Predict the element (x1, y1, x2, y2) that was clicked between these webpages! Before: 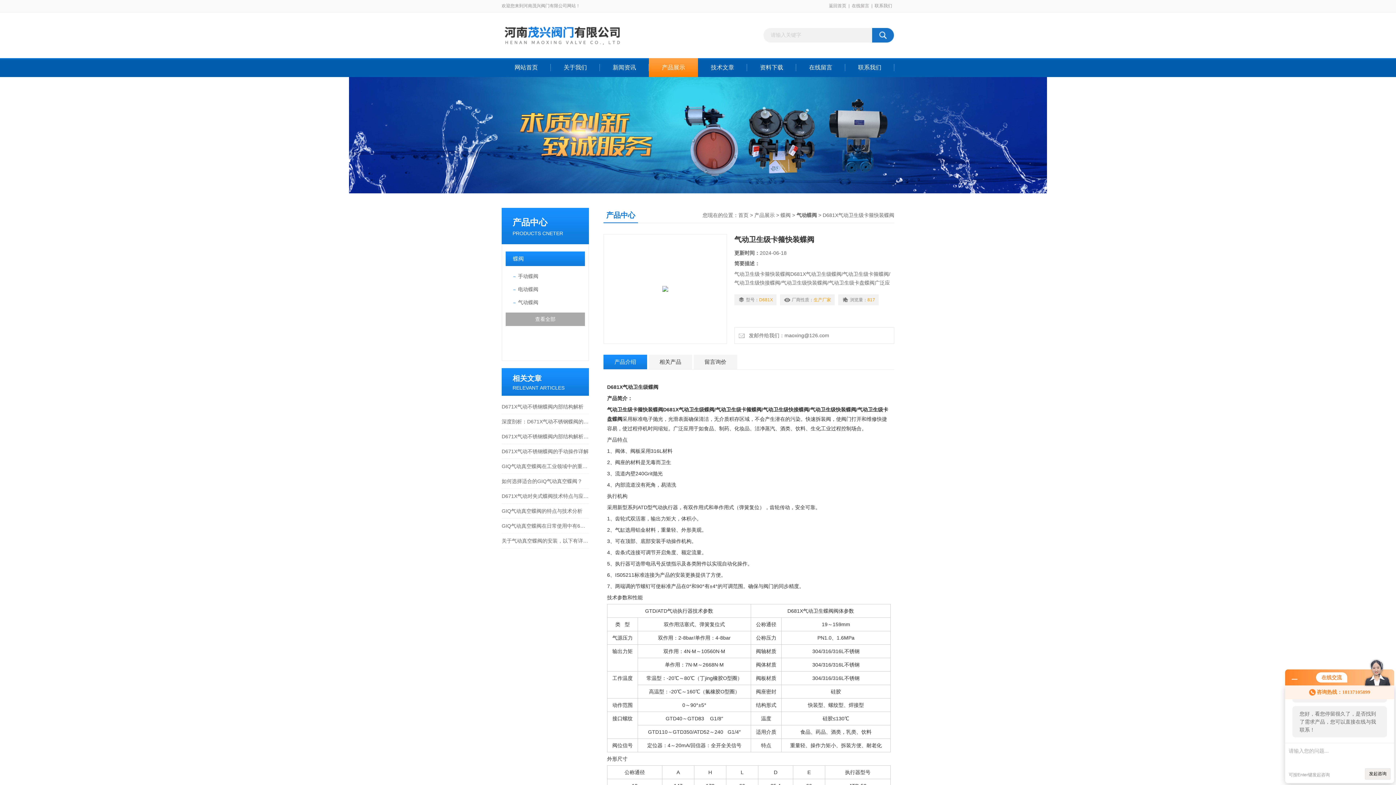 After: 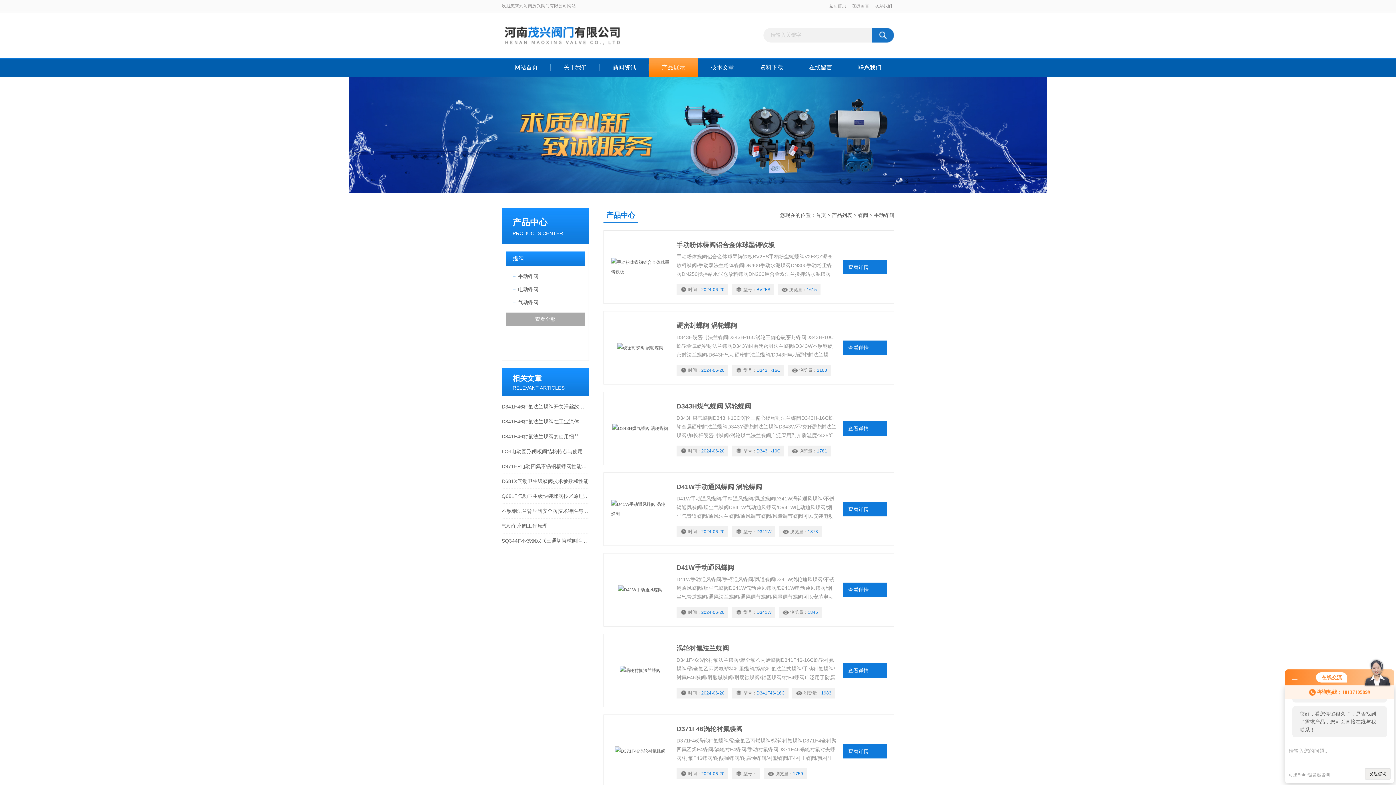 Action: bbox: (518, 269, 585, 282) label: 手动蝶阀